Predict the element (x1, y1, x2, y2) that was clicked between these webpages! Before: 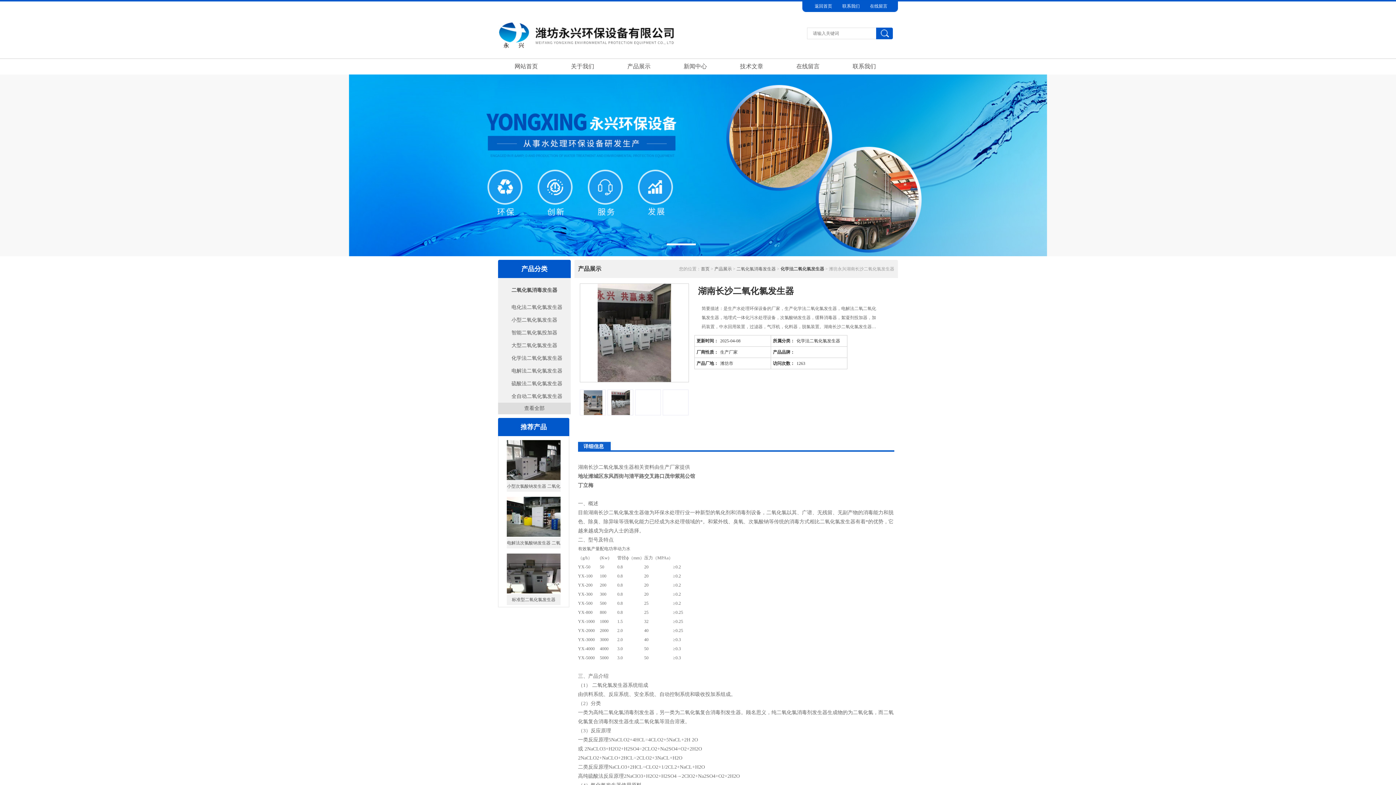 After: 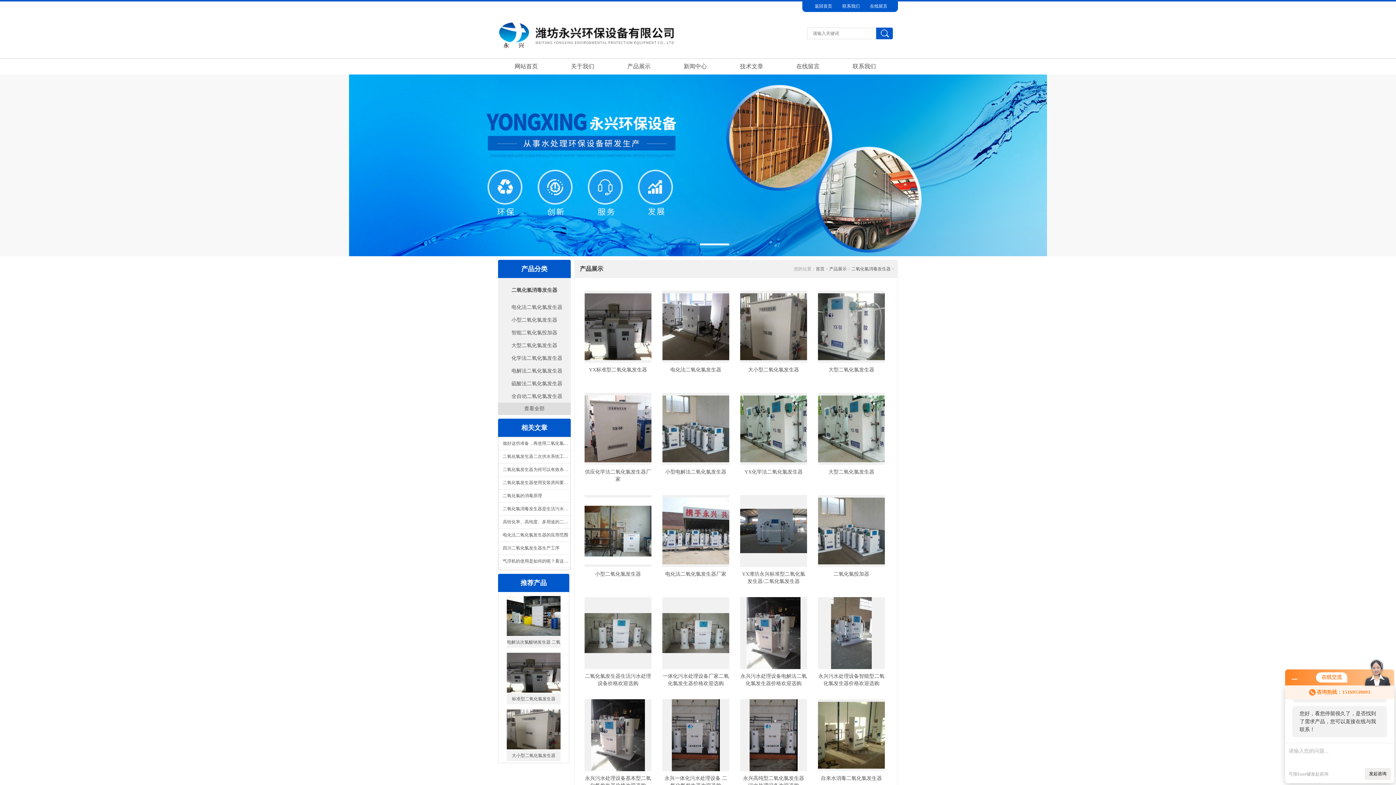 Action: bbox: (511, 283, 568, 297) label: 二氧化氯消毒发生器